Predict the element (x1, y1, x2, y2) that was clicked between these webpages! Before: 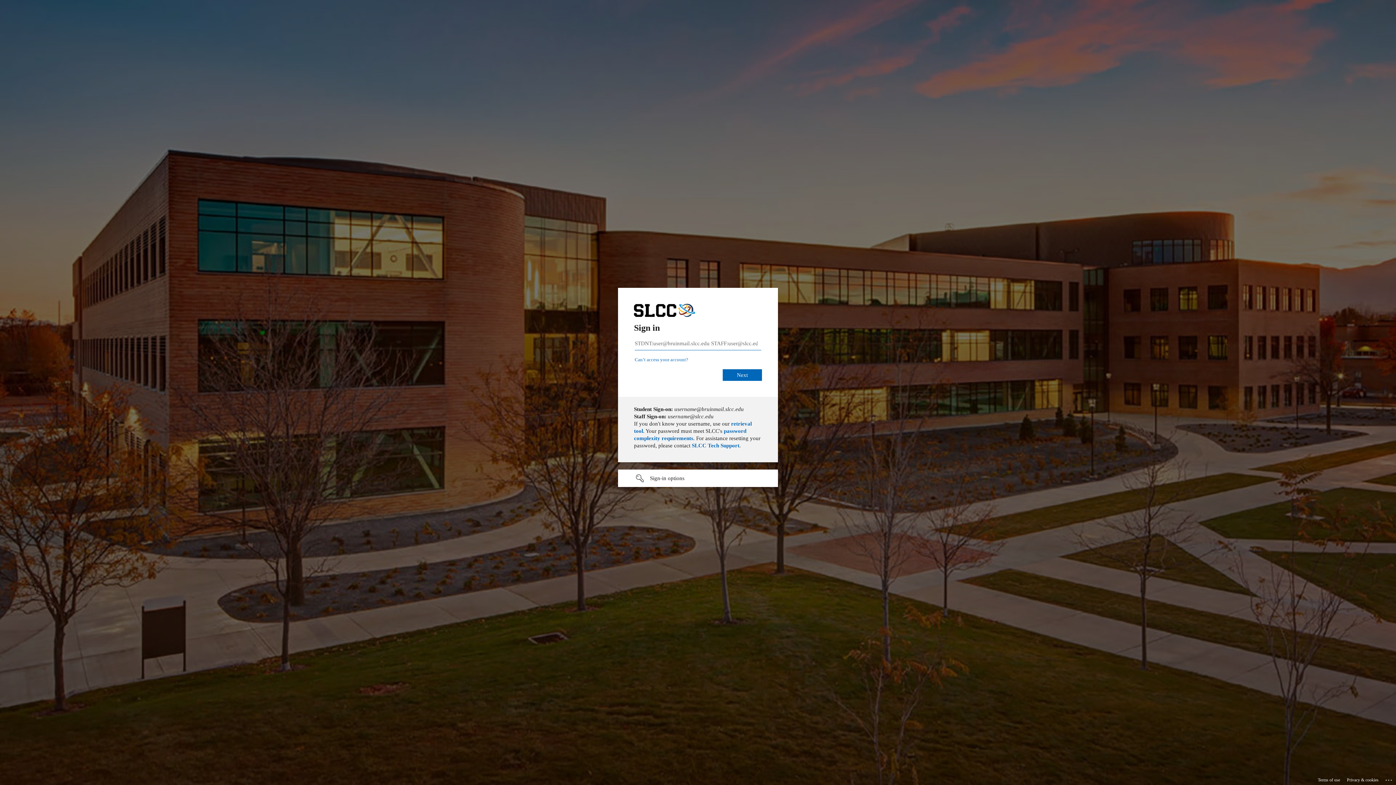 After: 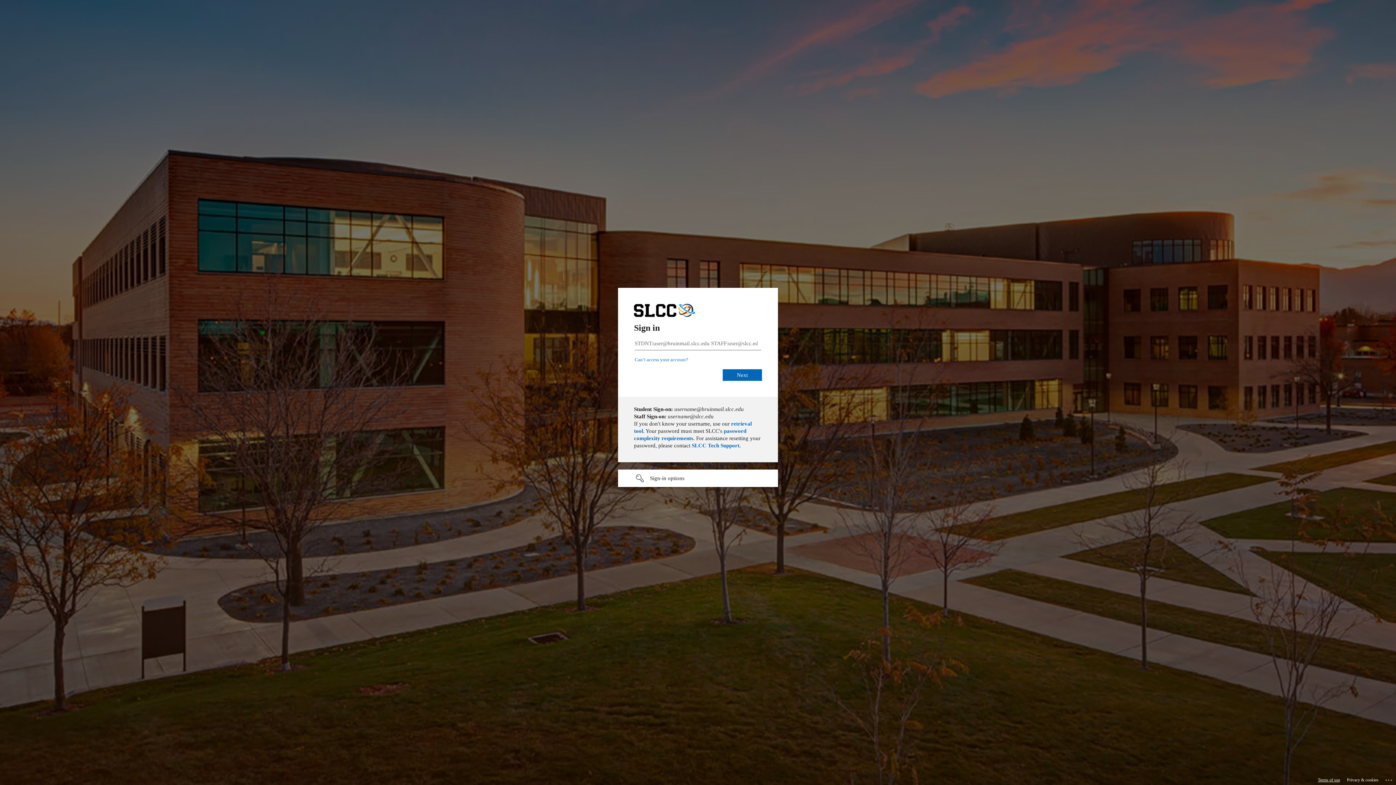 Action: bbox: (1318, 775, 1340, 785) label: Terms of use